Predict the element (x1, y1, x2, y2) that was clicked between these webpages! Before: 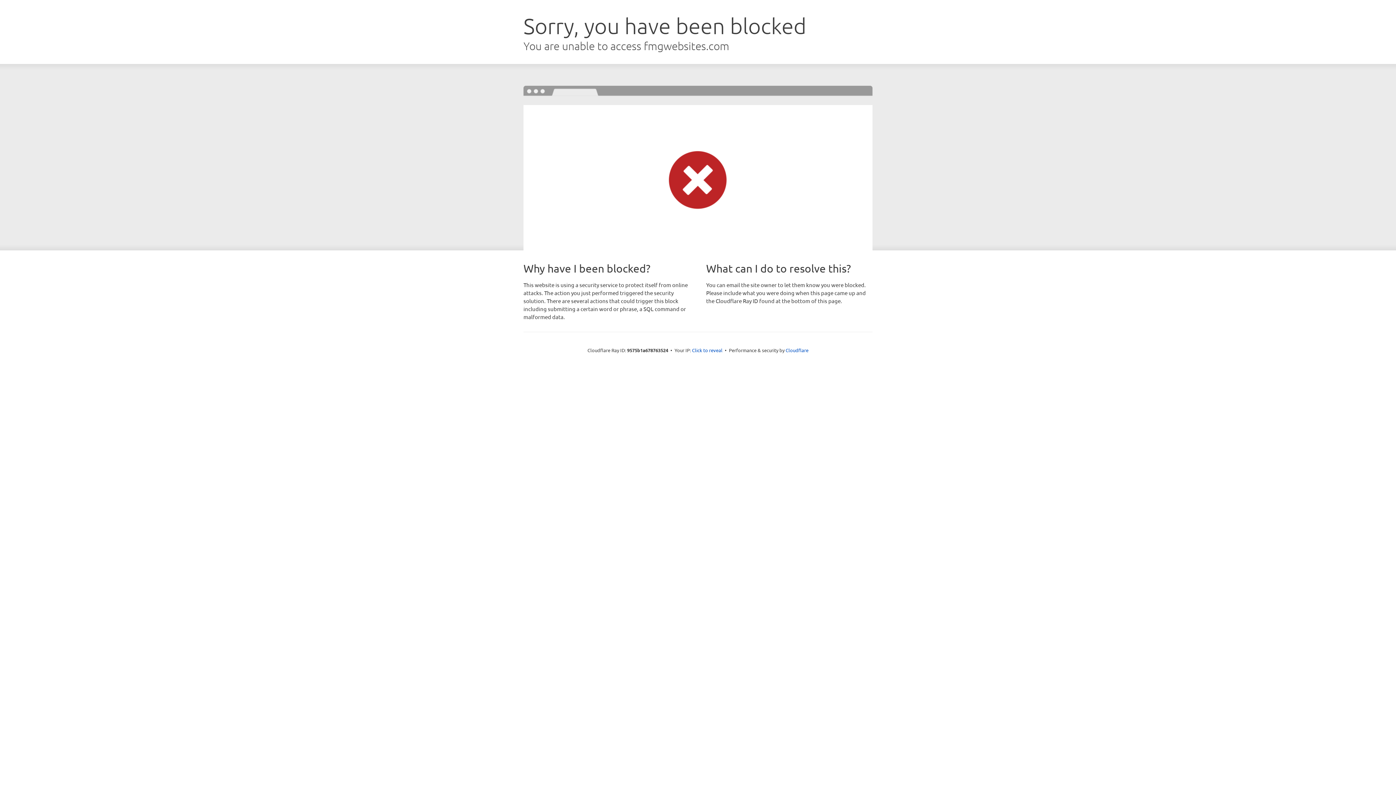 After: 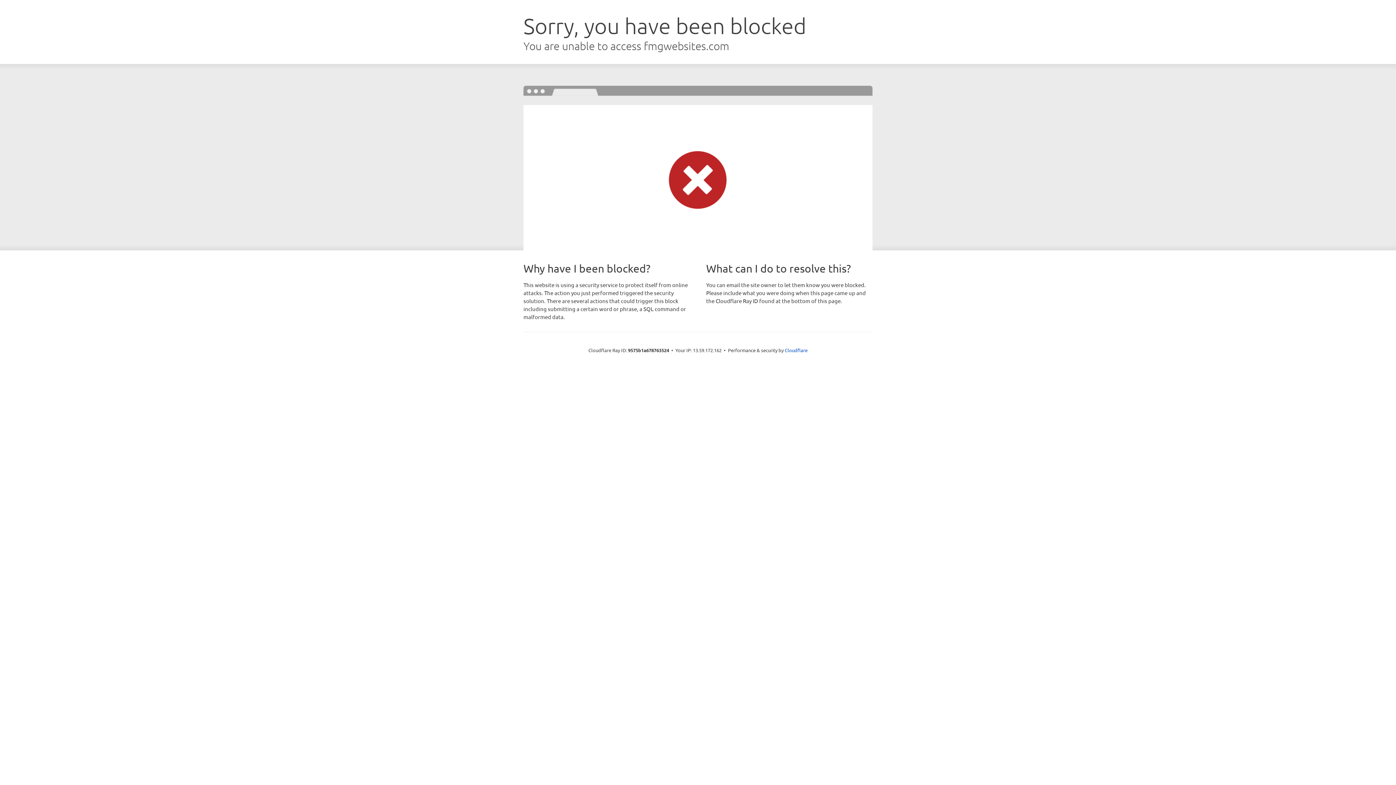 Action: label: Click to reveal bbox: (692, 346, 722, 353)